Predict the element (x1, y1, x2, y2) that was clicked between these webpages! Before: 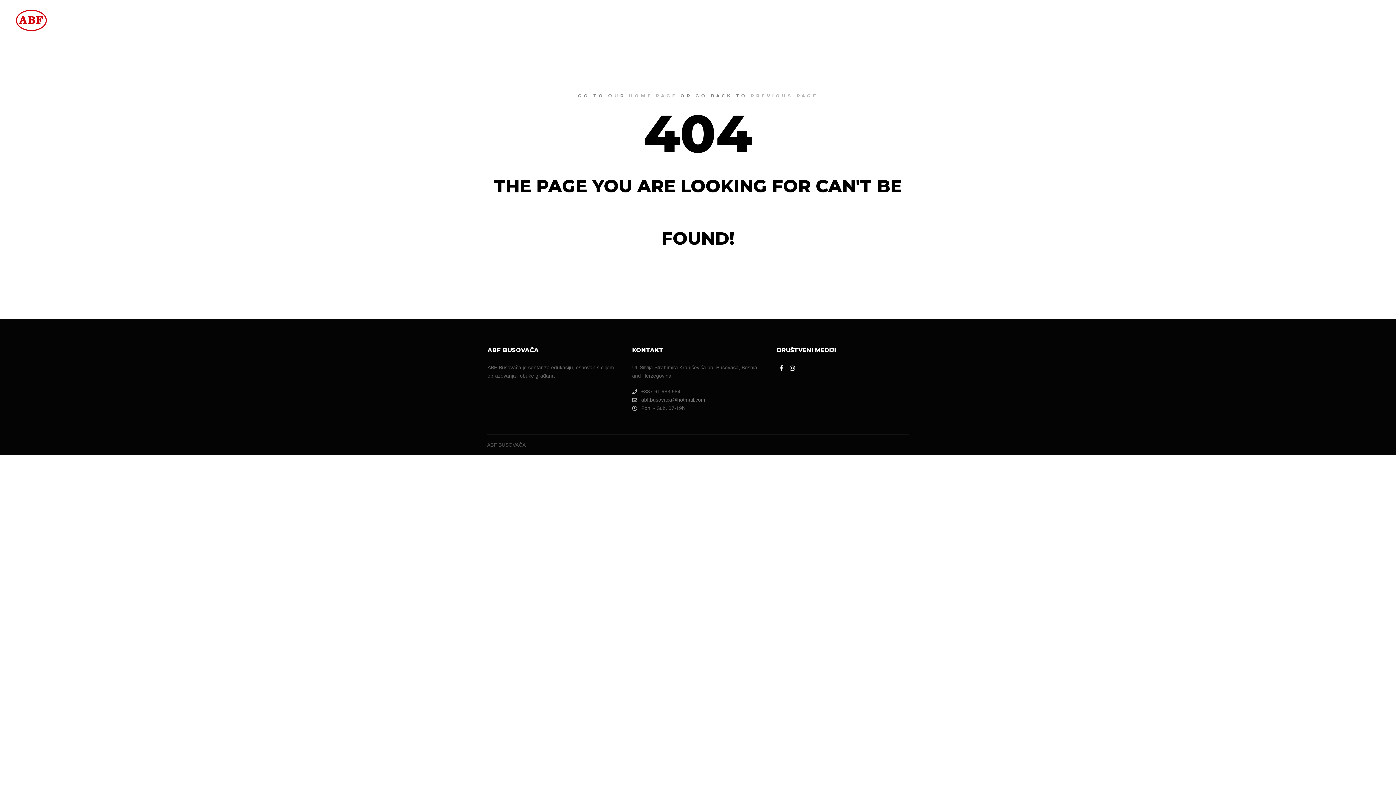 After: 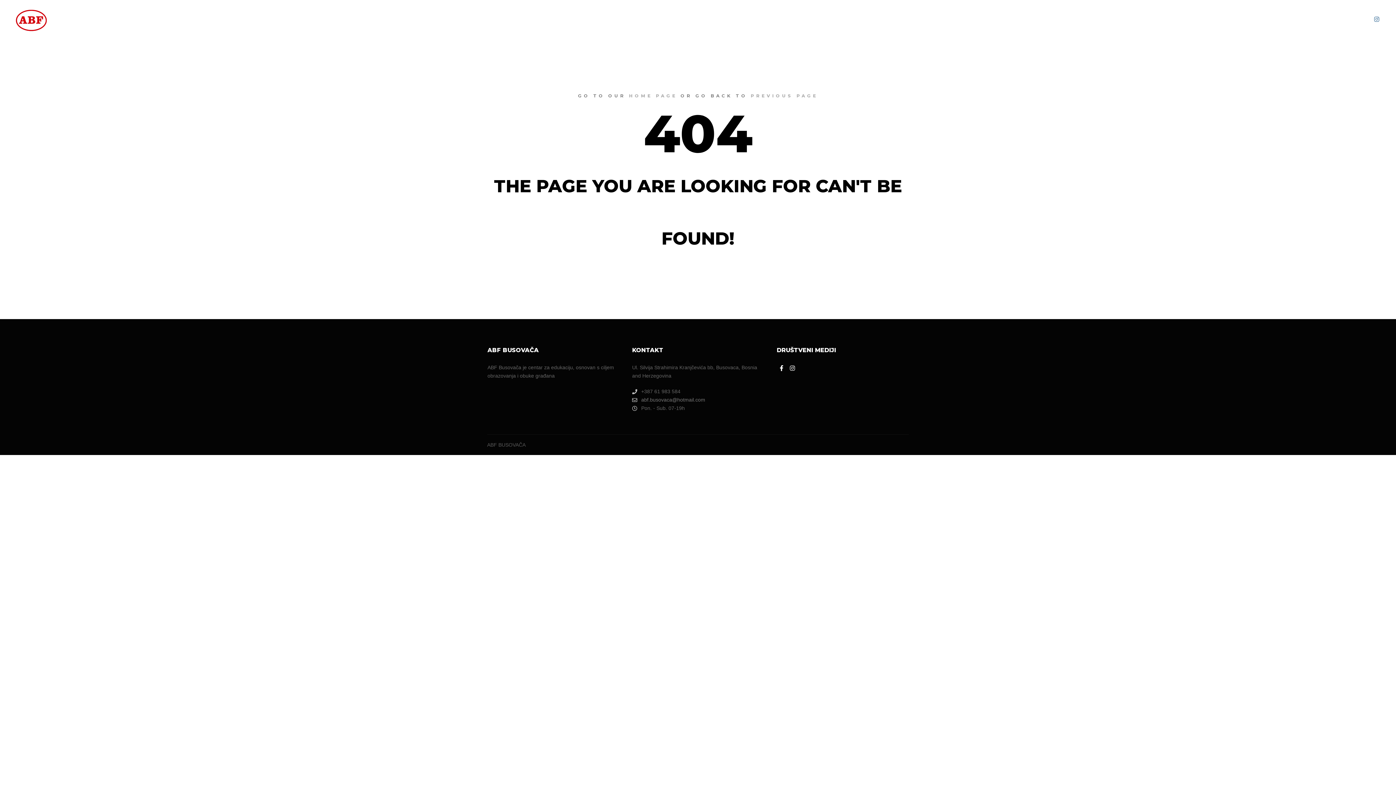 Action: bbox: (1372, 14, 1381, 24)